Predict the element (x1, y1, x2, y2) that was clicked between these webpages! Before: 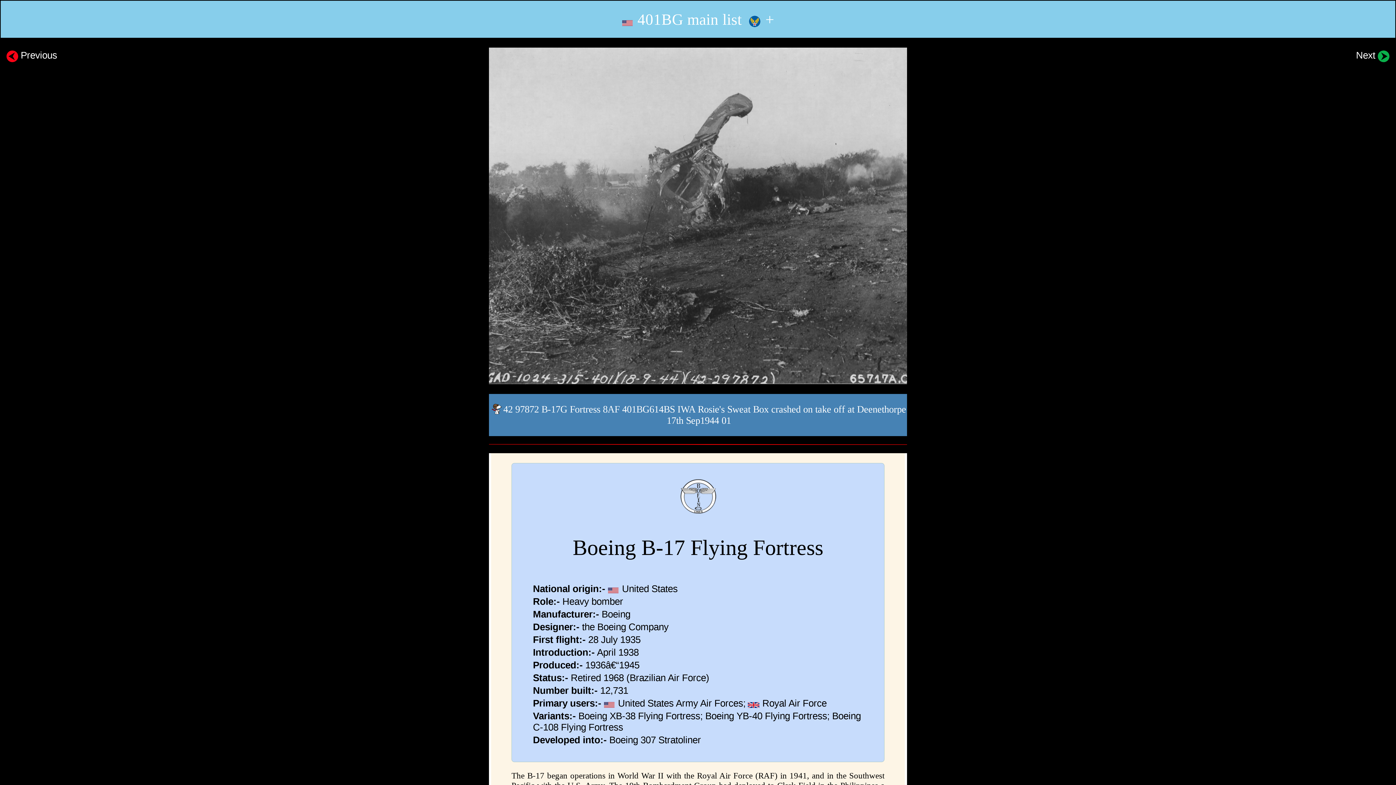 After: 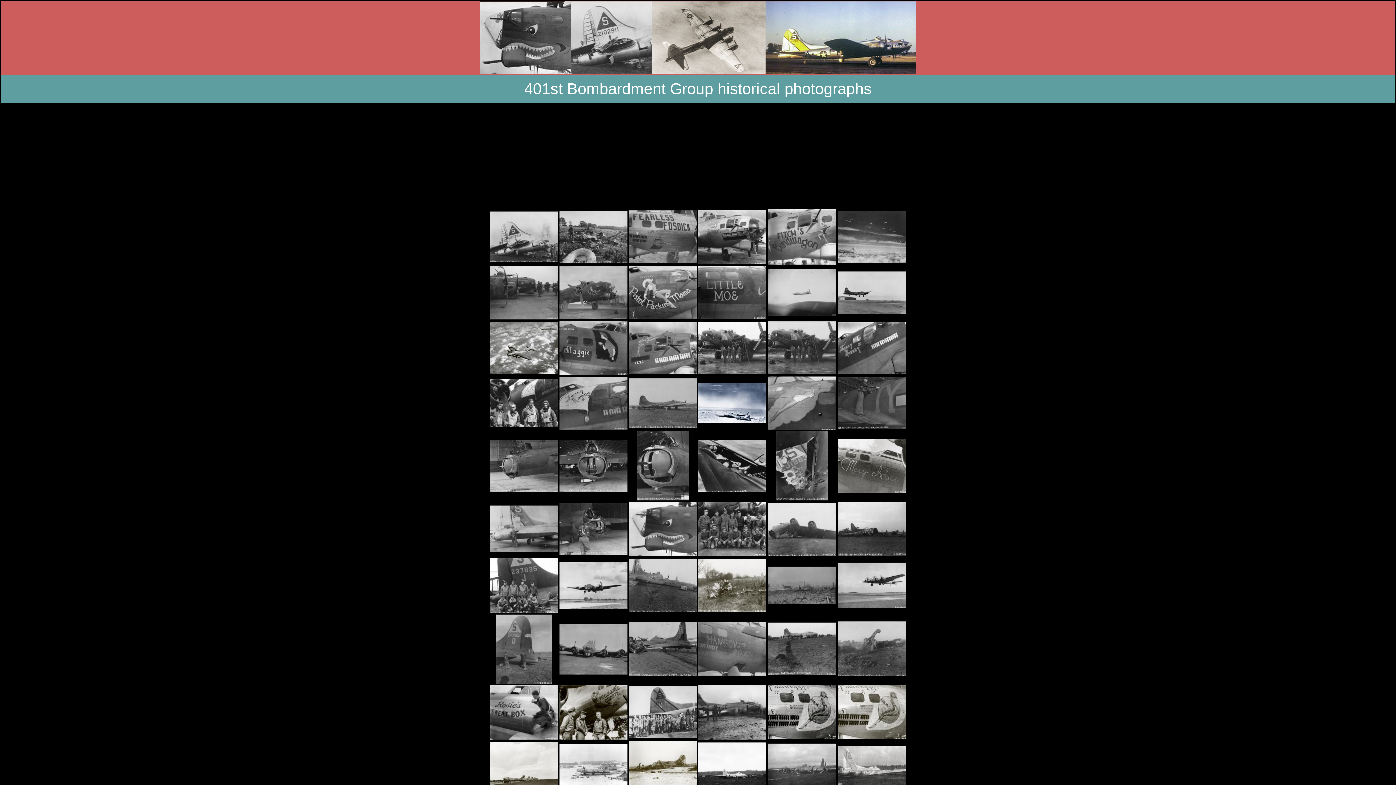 Action: label:  401BG main list   + bbox: (620, 10, 776, 29)